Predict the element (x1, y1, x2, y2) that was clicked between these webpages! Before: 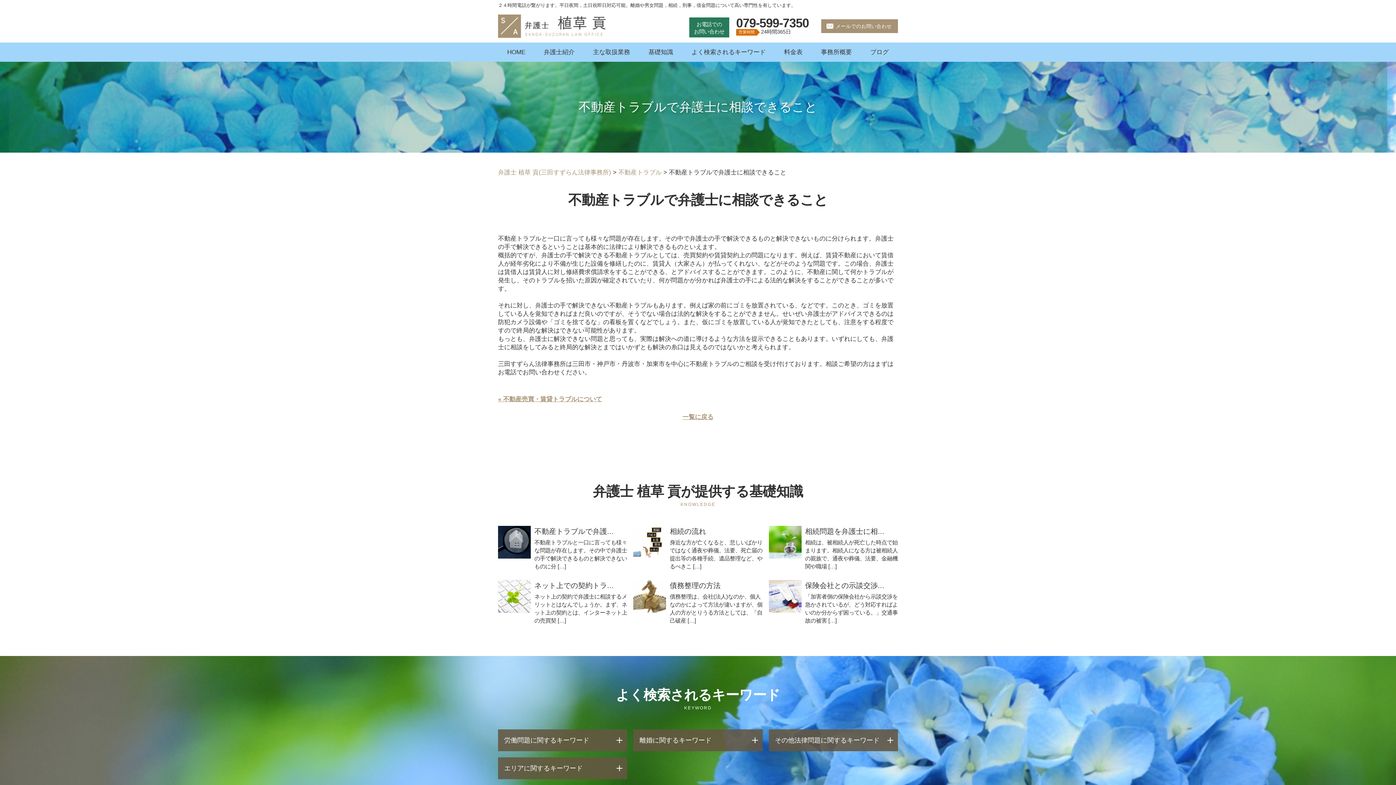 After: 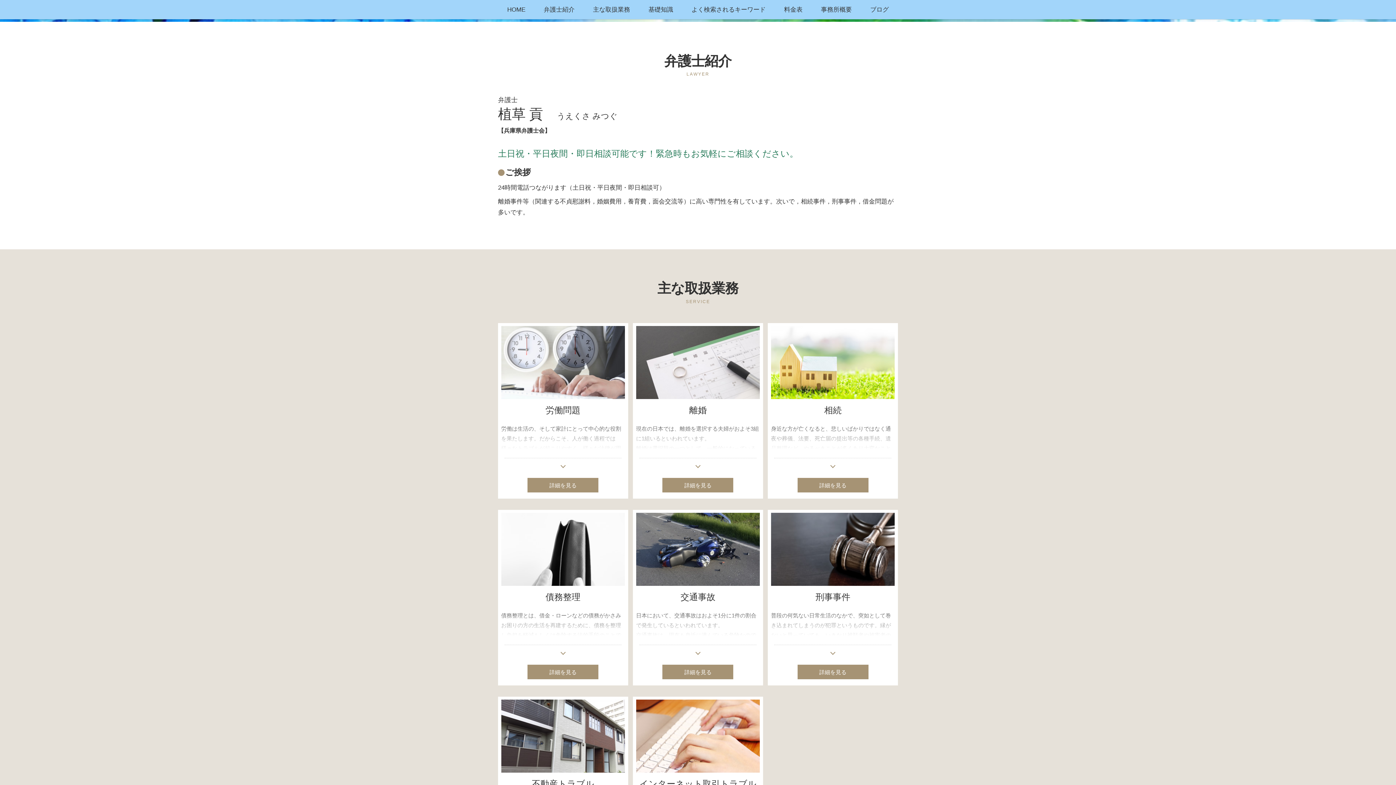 Action: label: 弁護士紹介 bbox: (534, 42, 584, 61)